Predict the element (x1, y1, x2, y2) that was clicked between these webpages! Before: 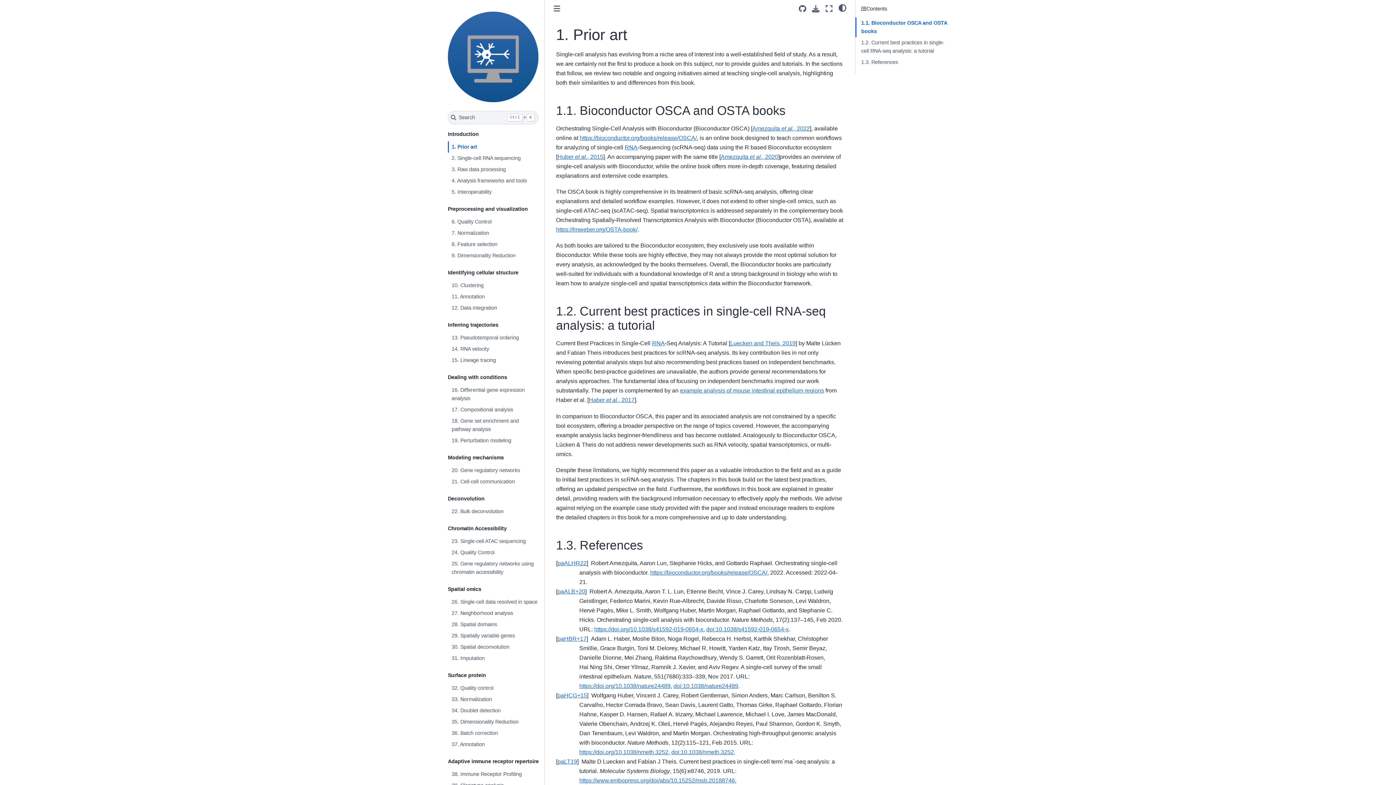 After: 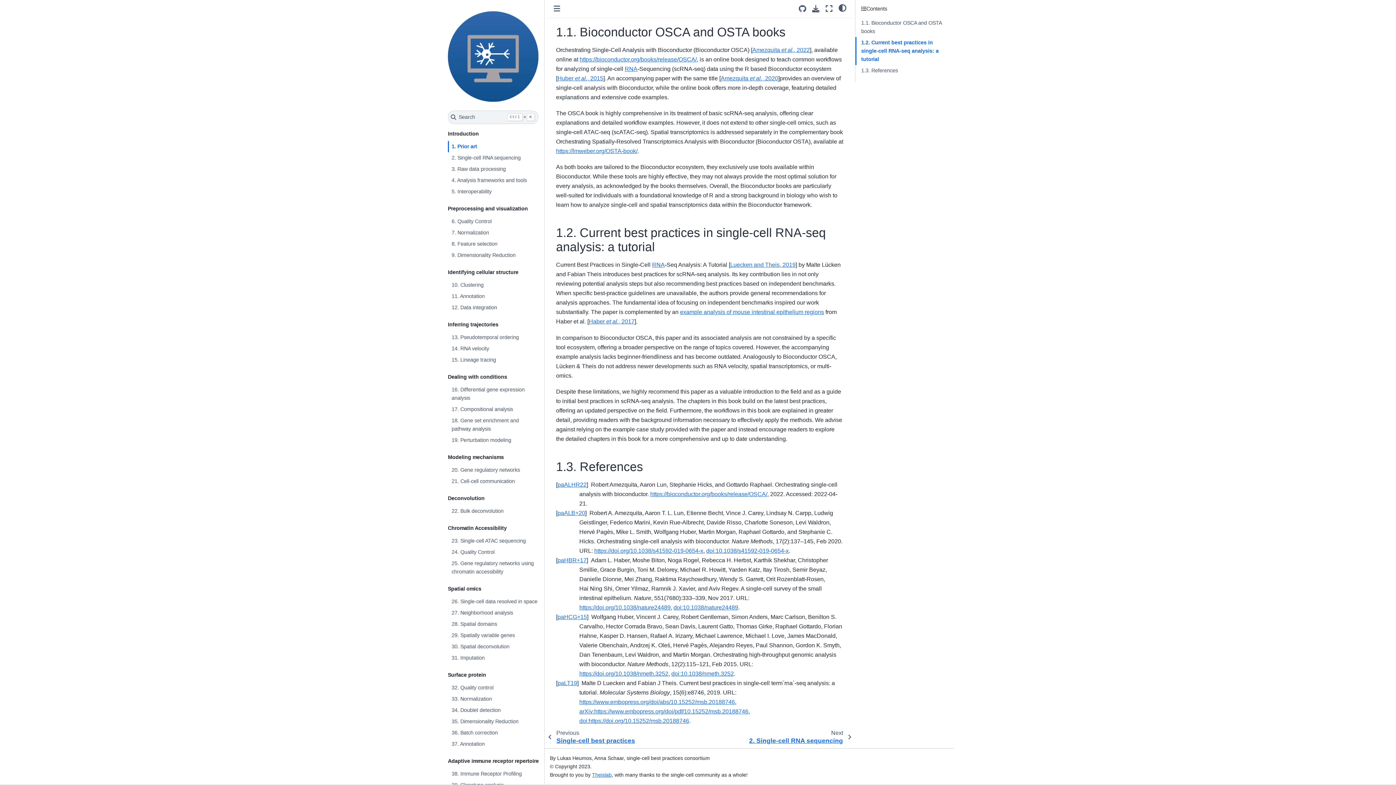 Action: bbox: (557, 153, 603, 159) label: Huber et al., 2015